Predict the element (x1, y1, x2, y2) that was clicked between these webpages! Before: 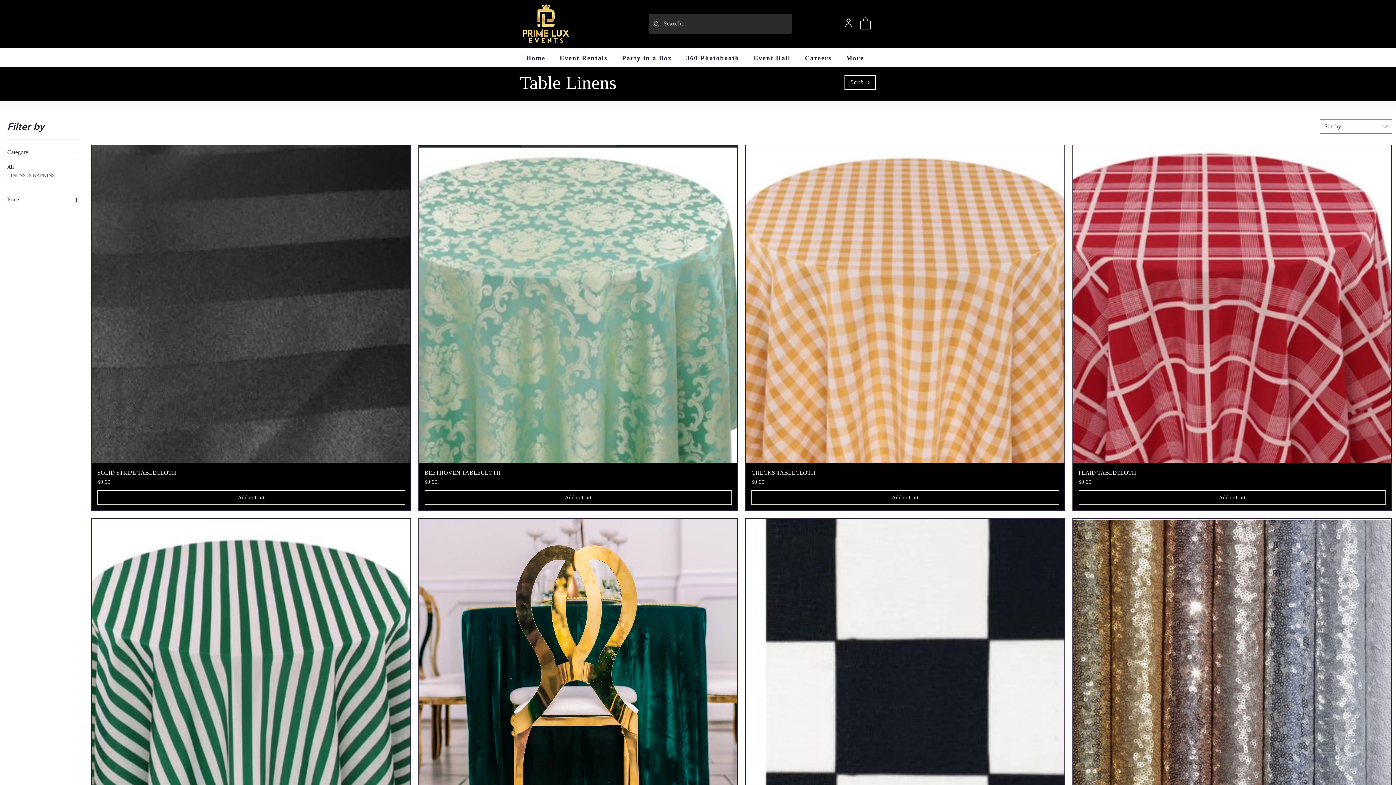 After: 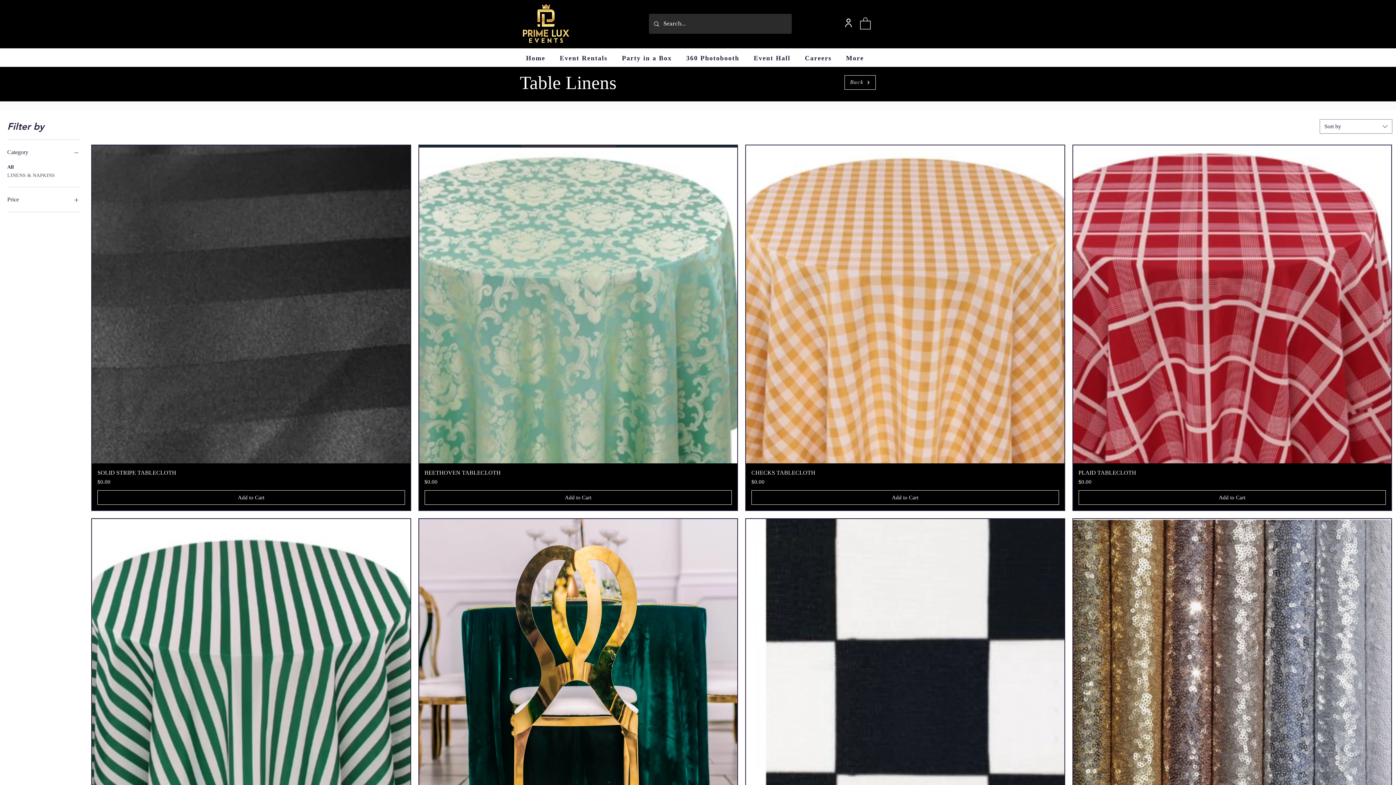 Action: label: Category bbox: (7, 147, 80, 157)